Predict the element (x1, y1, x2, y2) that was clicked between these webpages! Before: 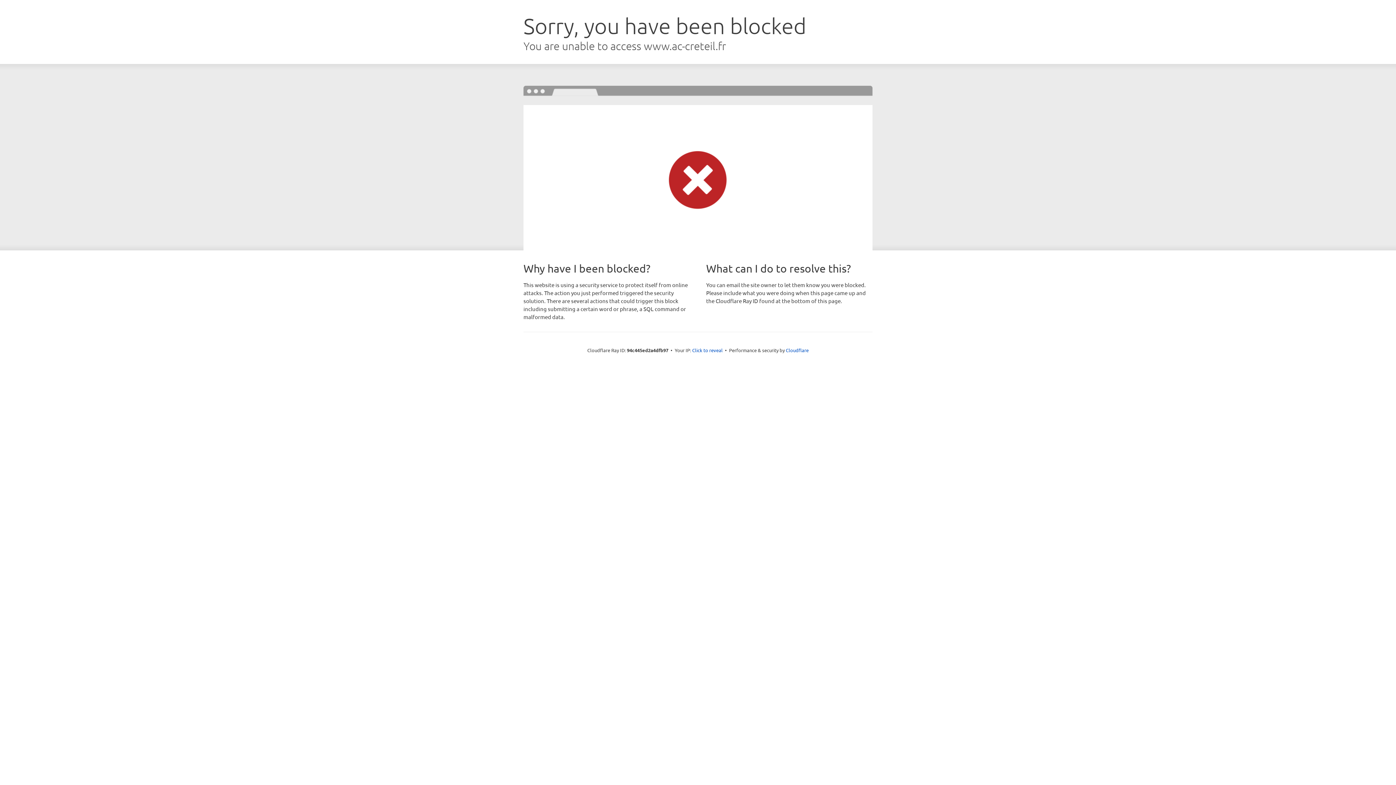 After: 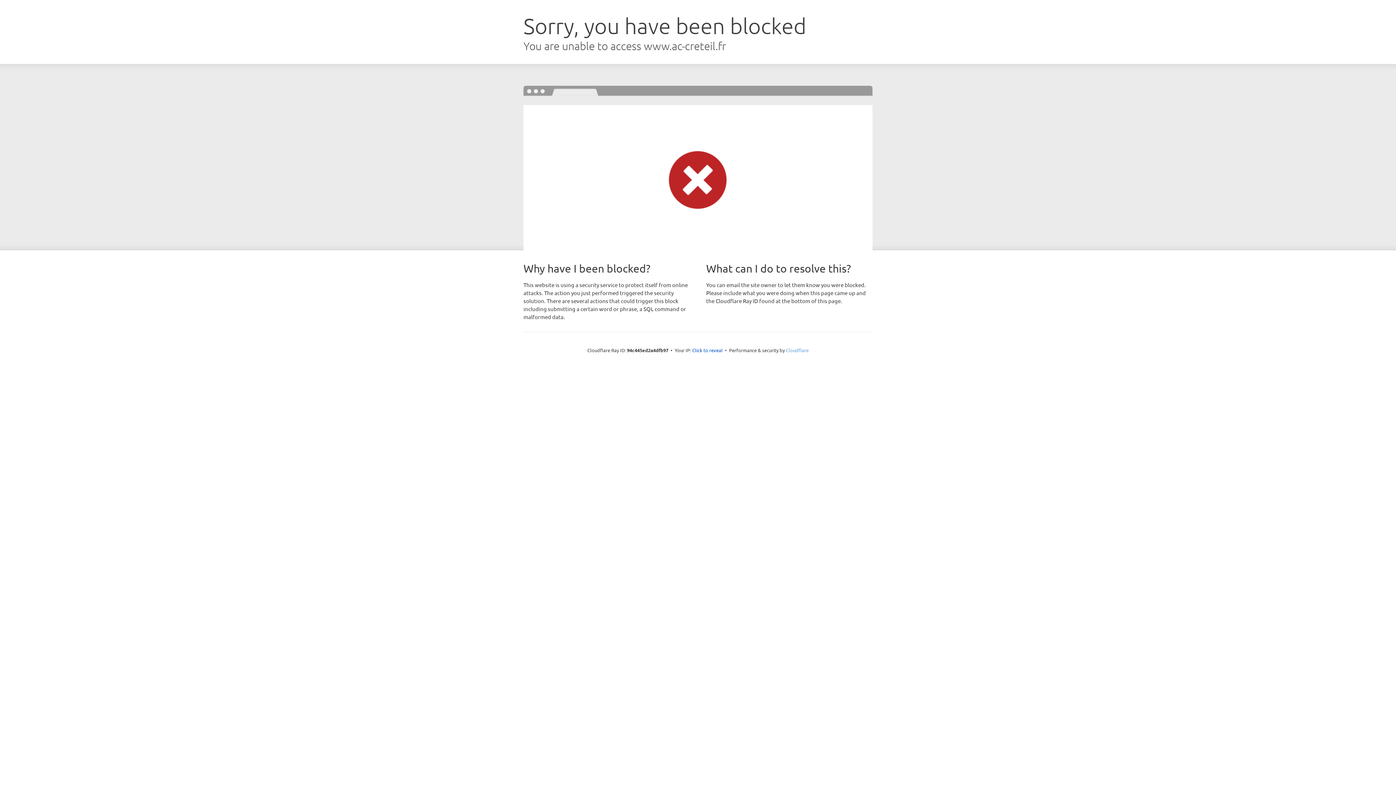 Action: bbox: (786, 347, 808, 353) label: Cloudflare